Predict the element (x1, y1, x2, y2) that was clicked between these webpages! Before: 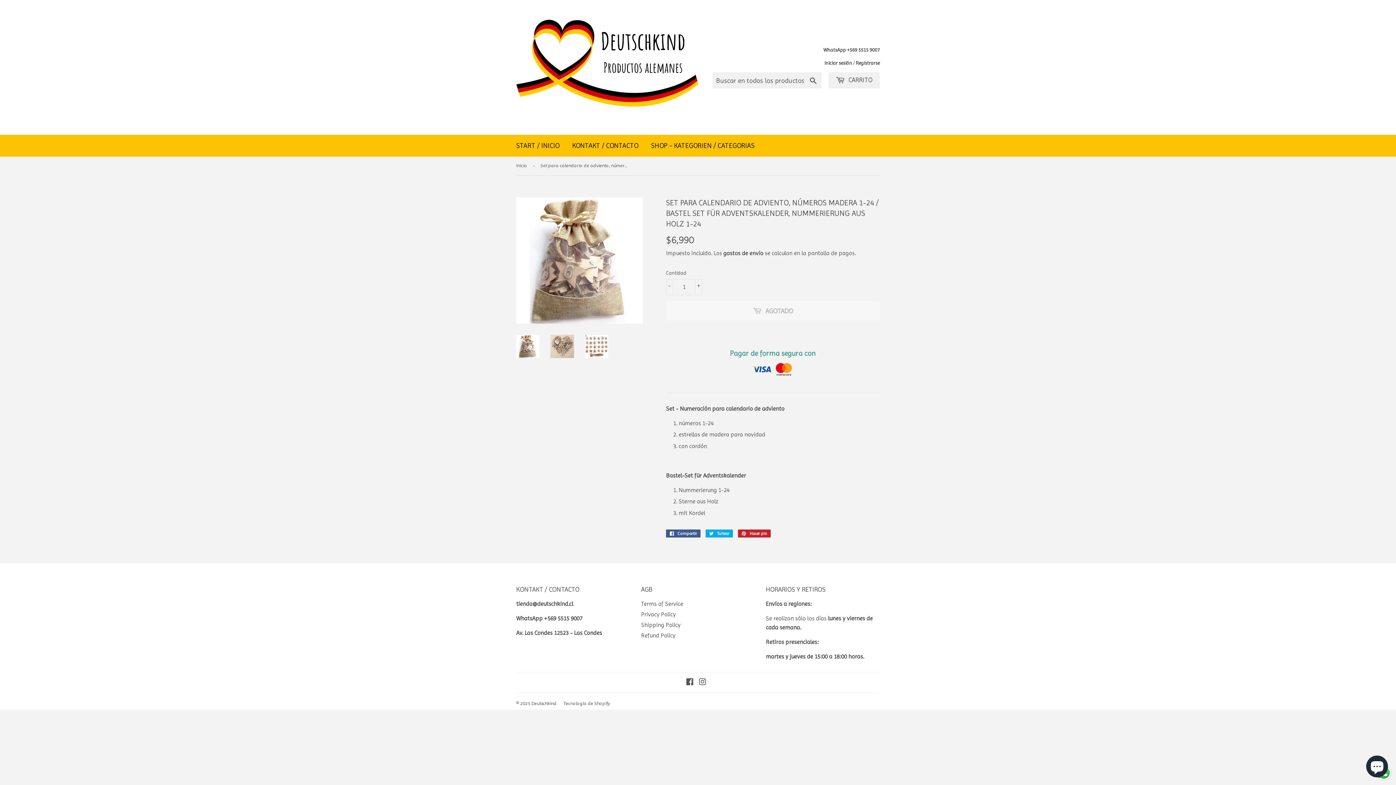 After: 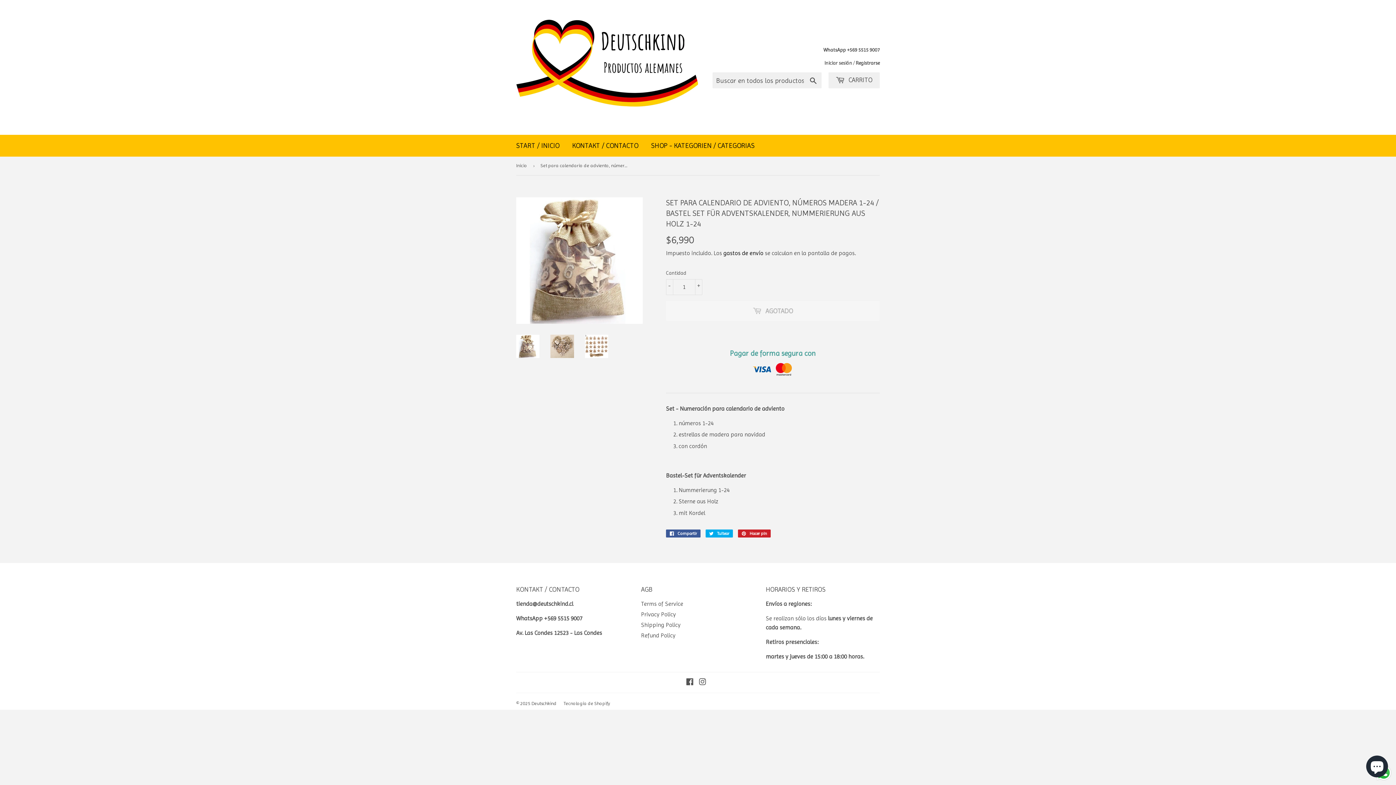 Action: label: Iniciar sesión bbox: (824, 60, 852, 65)